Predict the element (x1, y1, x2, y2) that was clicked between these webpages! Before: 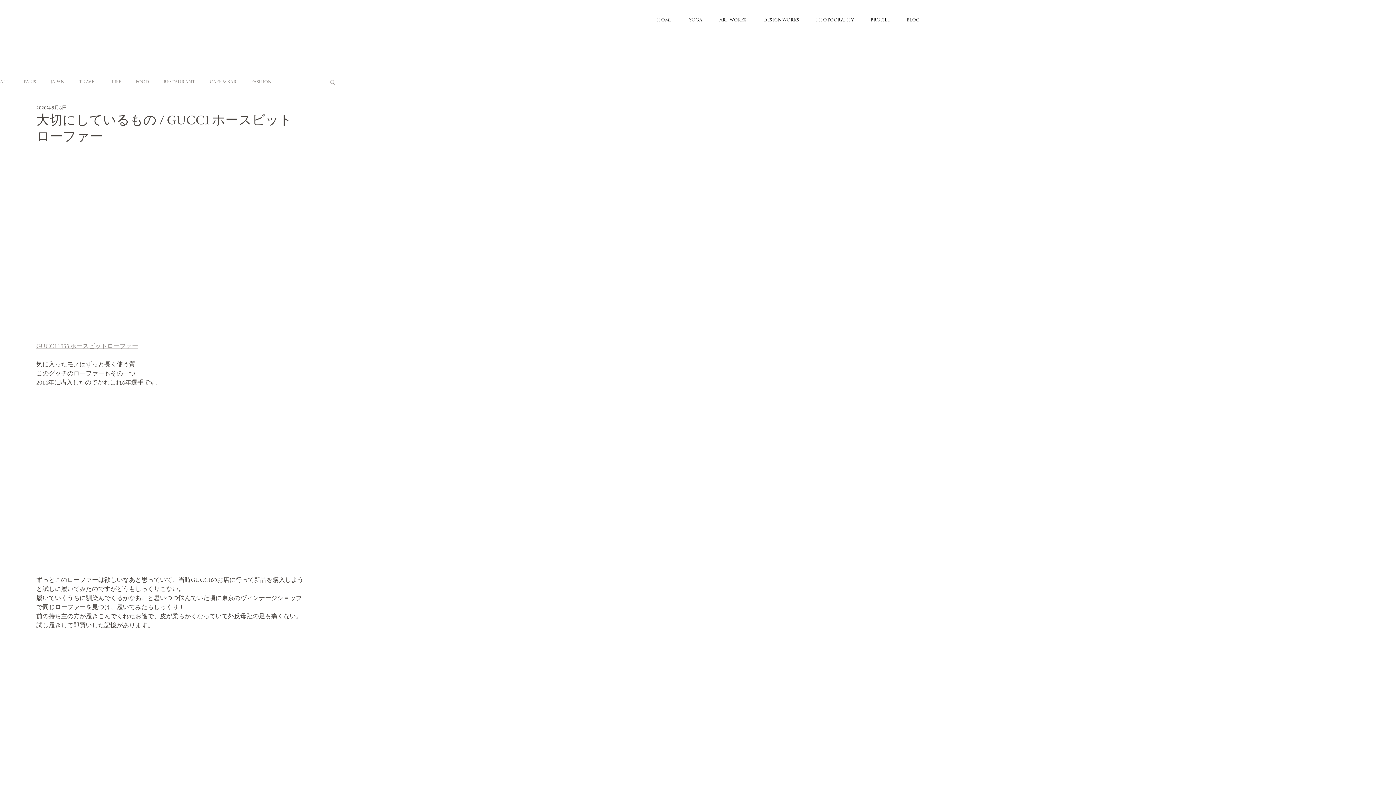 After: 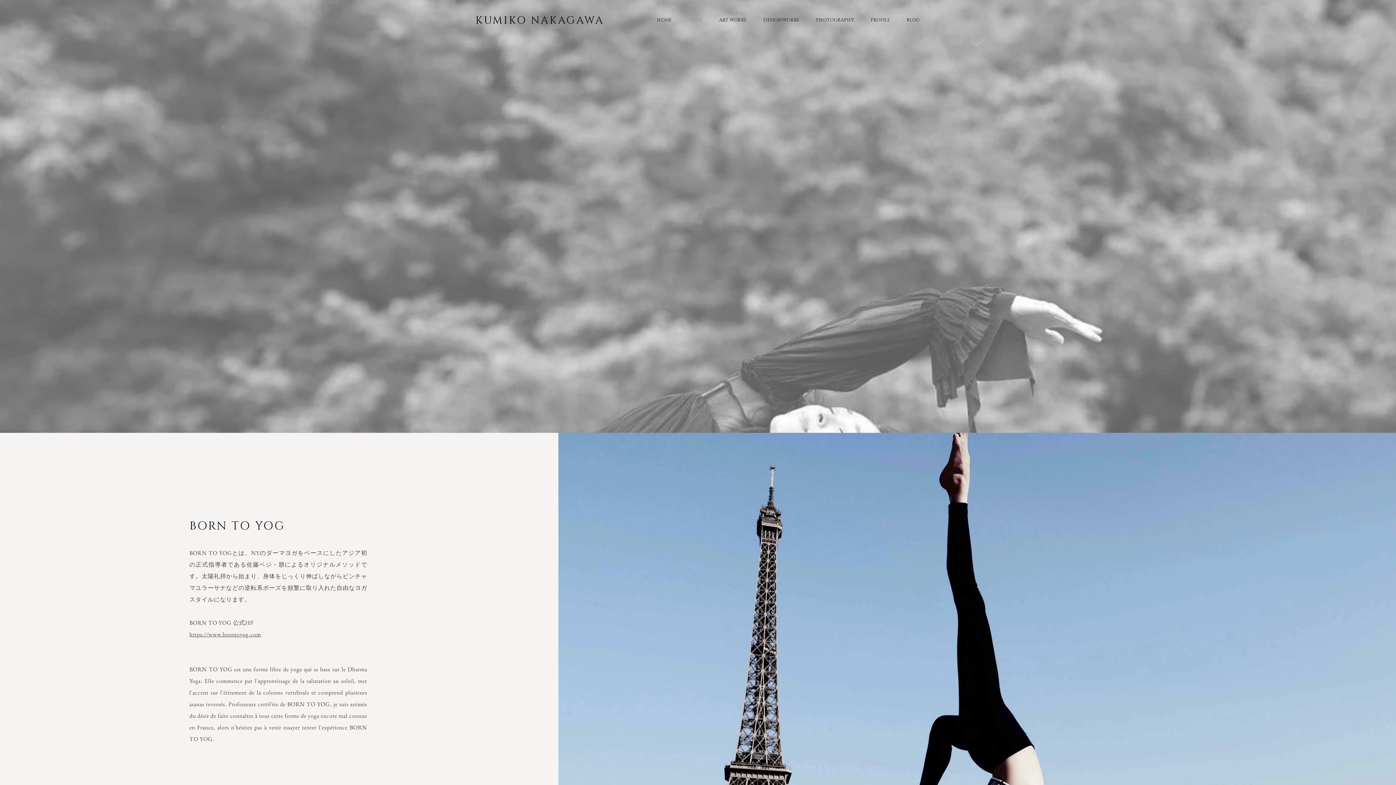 Action: label: YOGA bbox: (680, 13, 711, 26)